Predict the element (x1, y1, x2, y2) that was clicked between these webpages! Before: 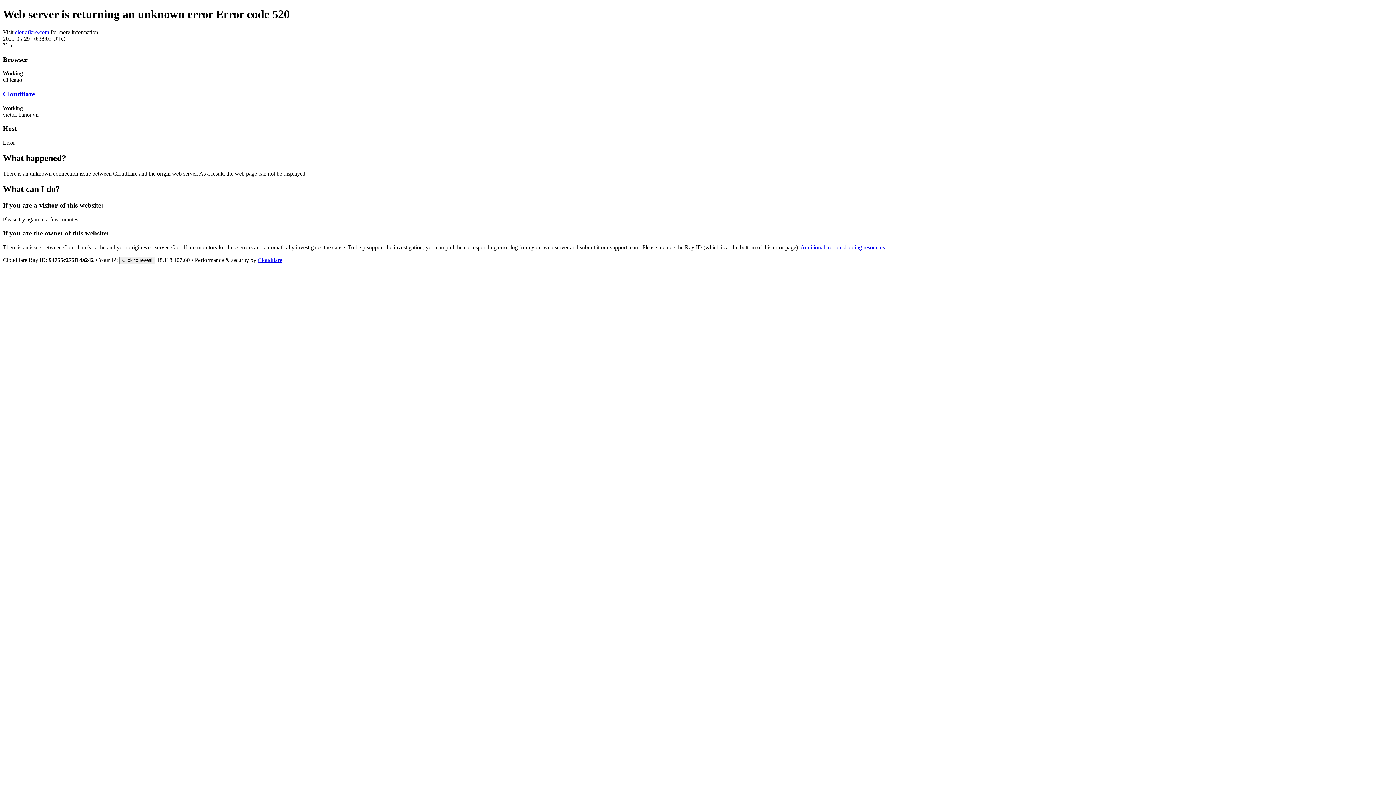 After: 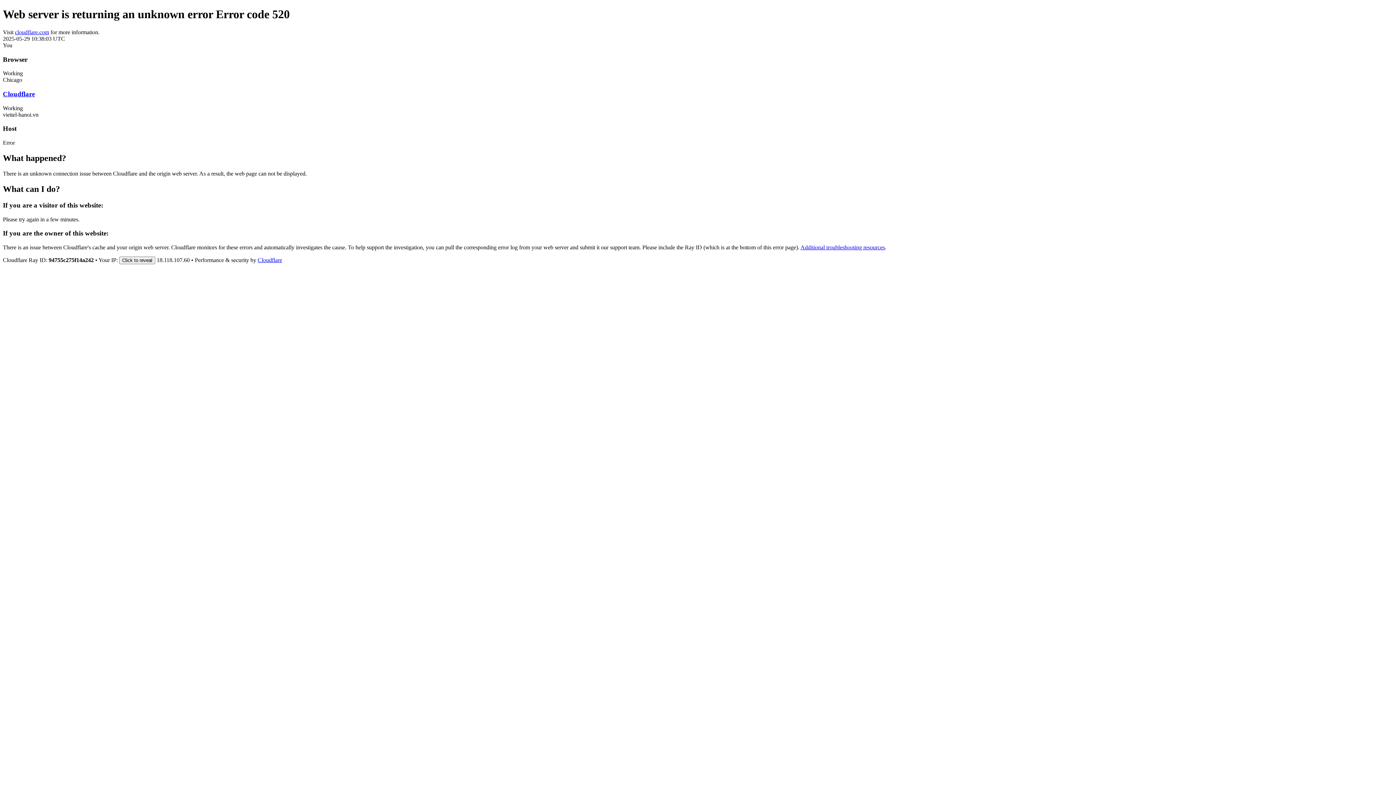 Action: label: Cloudflare bbox: (2, 90, 34, 97)